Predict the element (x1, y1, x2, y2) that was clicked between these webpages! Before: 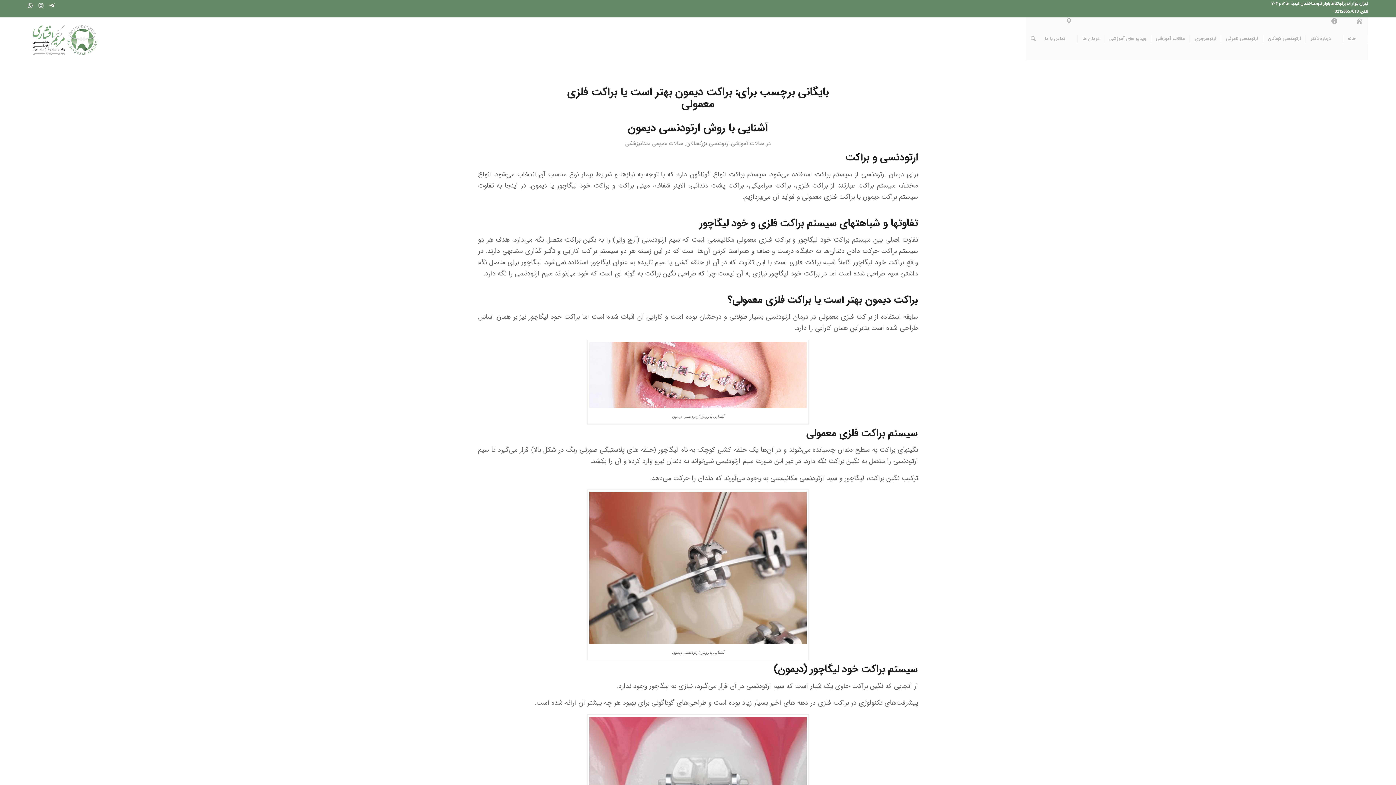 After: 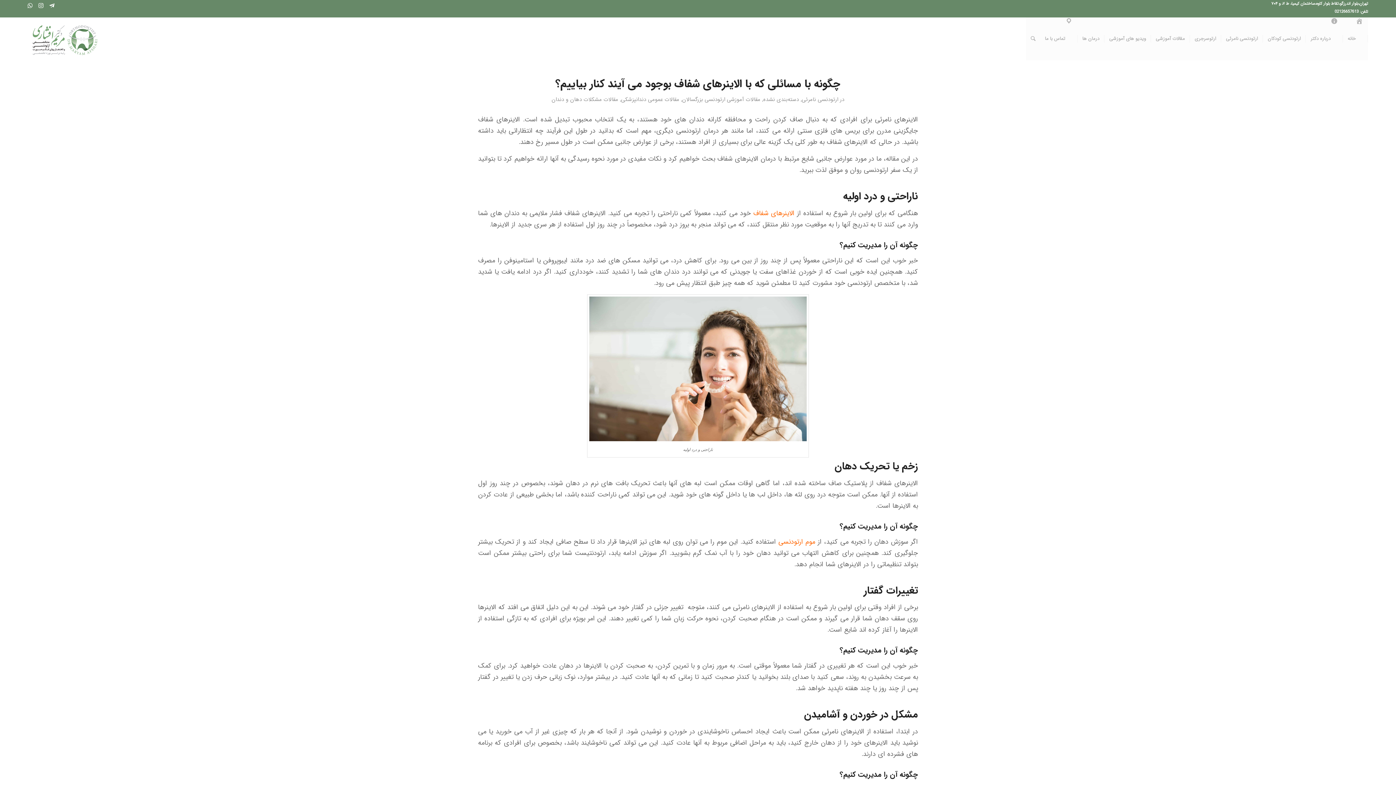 Action: bbox: (686, 139, 764, 148) label: مقالات آموزشی ارتودنسی بزرگسالان